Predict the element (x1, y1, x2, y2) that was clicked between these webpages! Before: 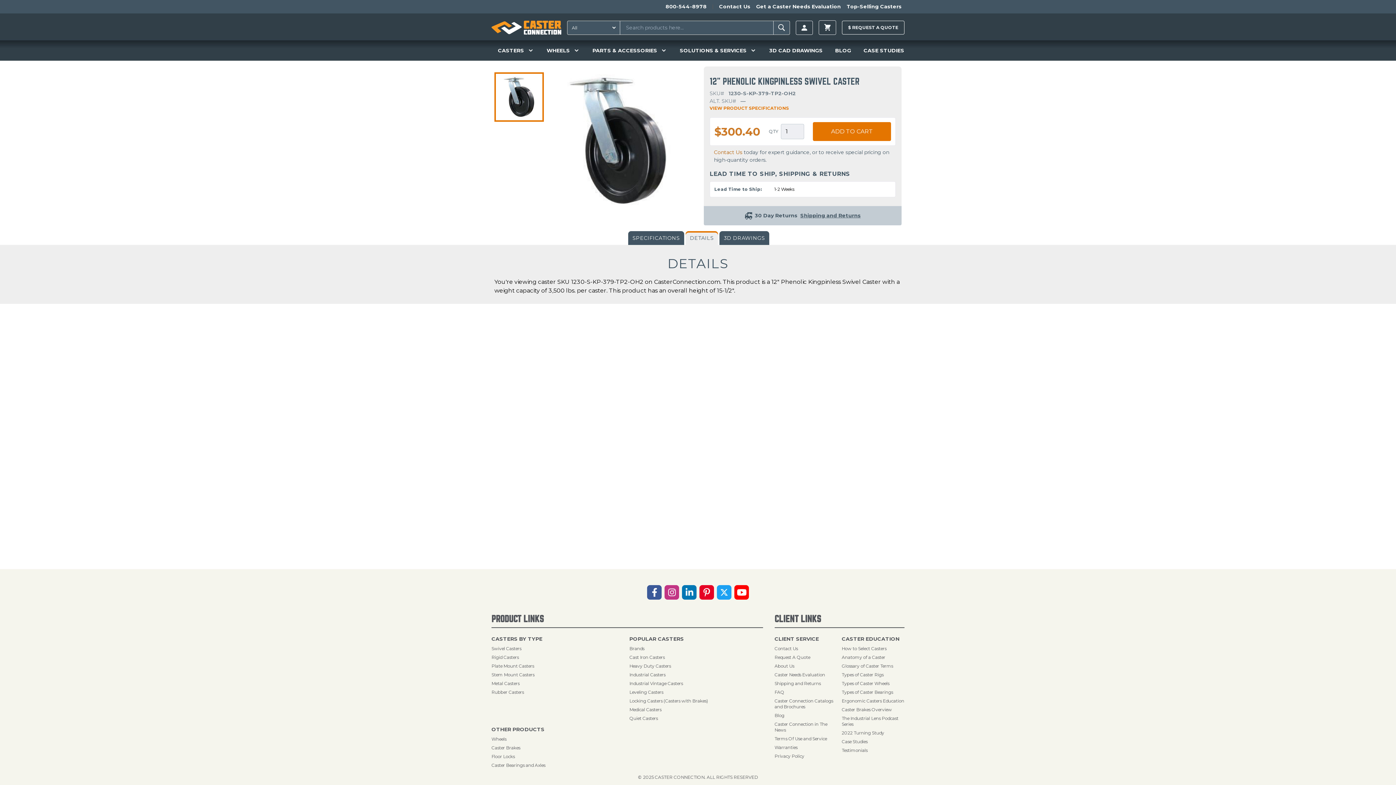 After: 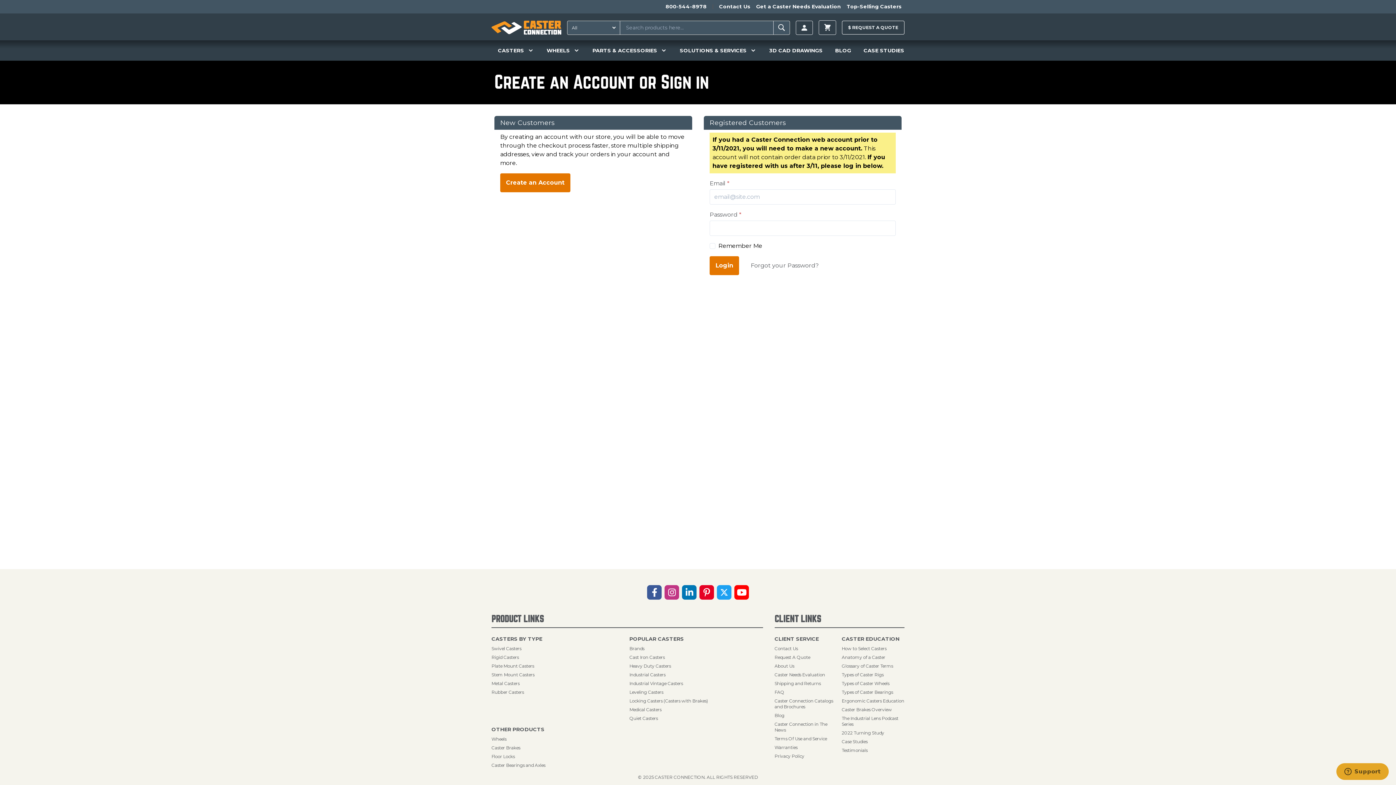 Action: bbox: (796, 20, 813, 34) label: Login